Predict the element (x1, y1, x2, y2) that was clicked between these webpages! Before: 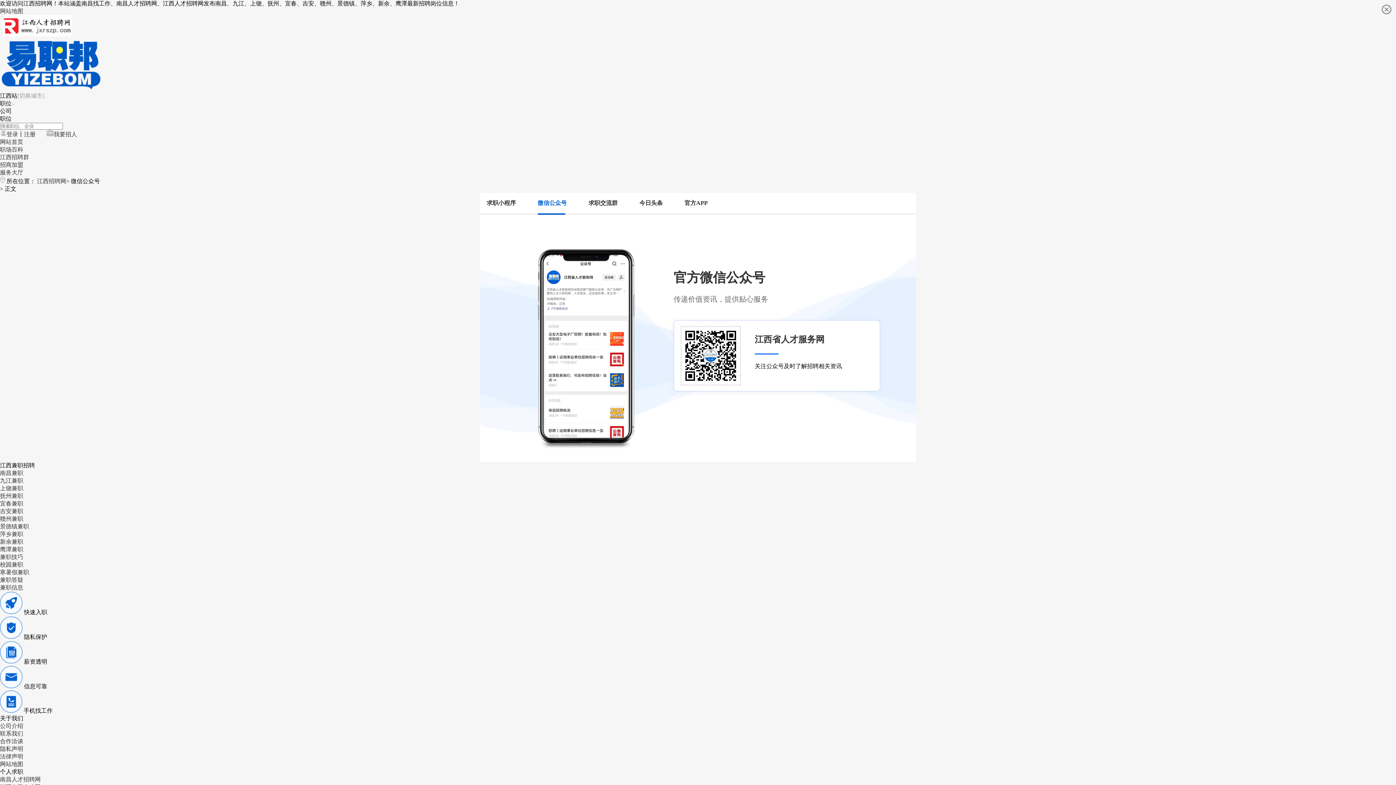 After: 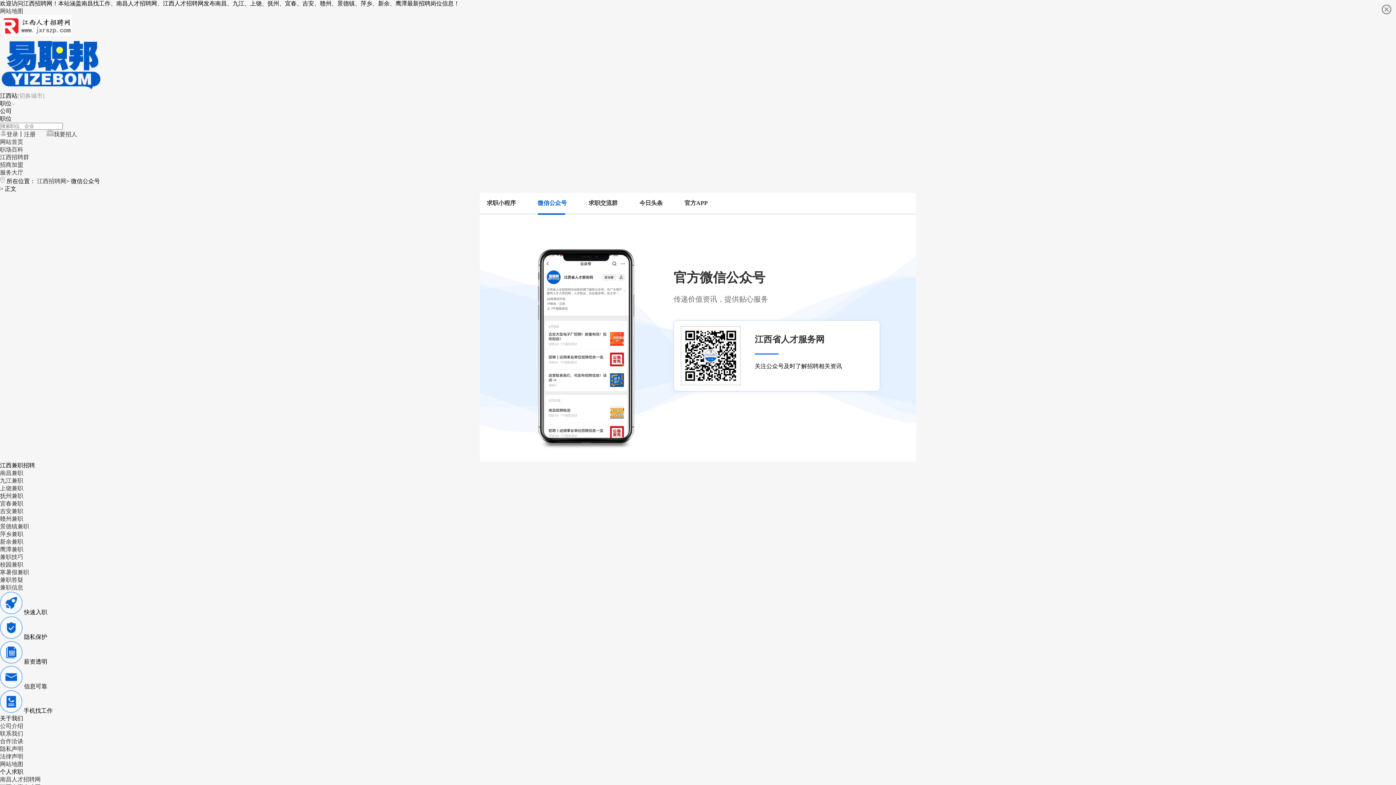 Action: bbox: (0, 561, 23, 568) label: 校园兼职